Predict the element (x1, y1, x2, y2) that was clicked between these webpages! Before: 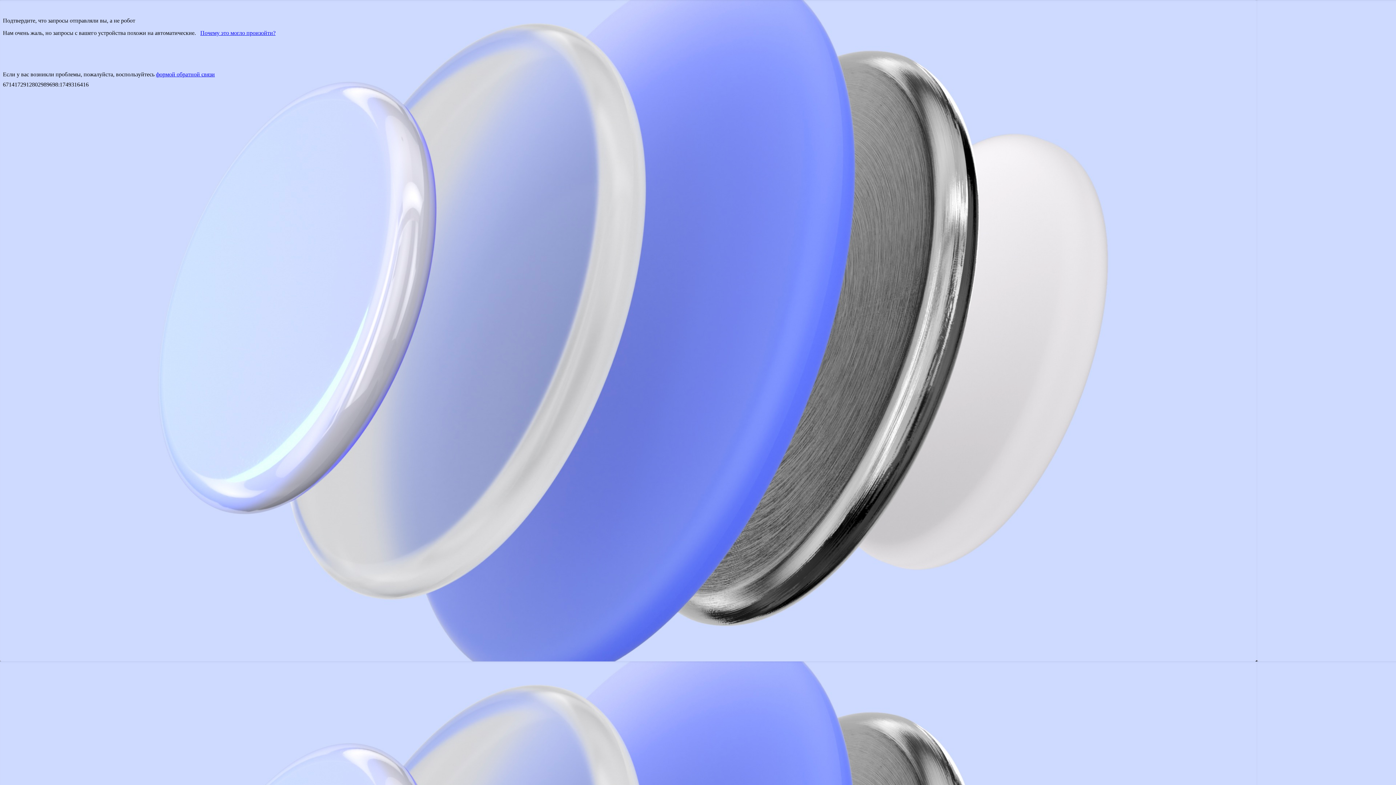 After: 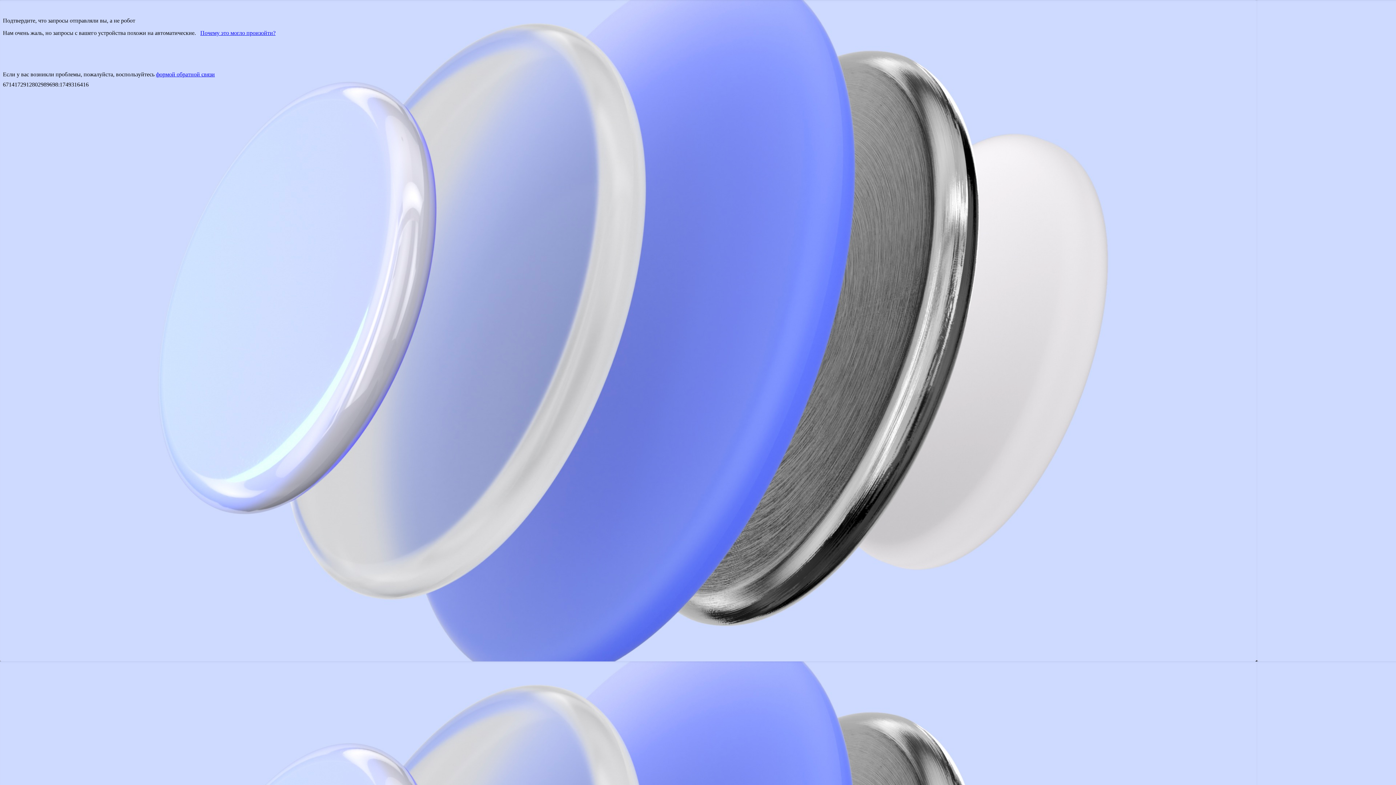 Action: label: формой обратной связи bbox: (156, 71, 214, 77)